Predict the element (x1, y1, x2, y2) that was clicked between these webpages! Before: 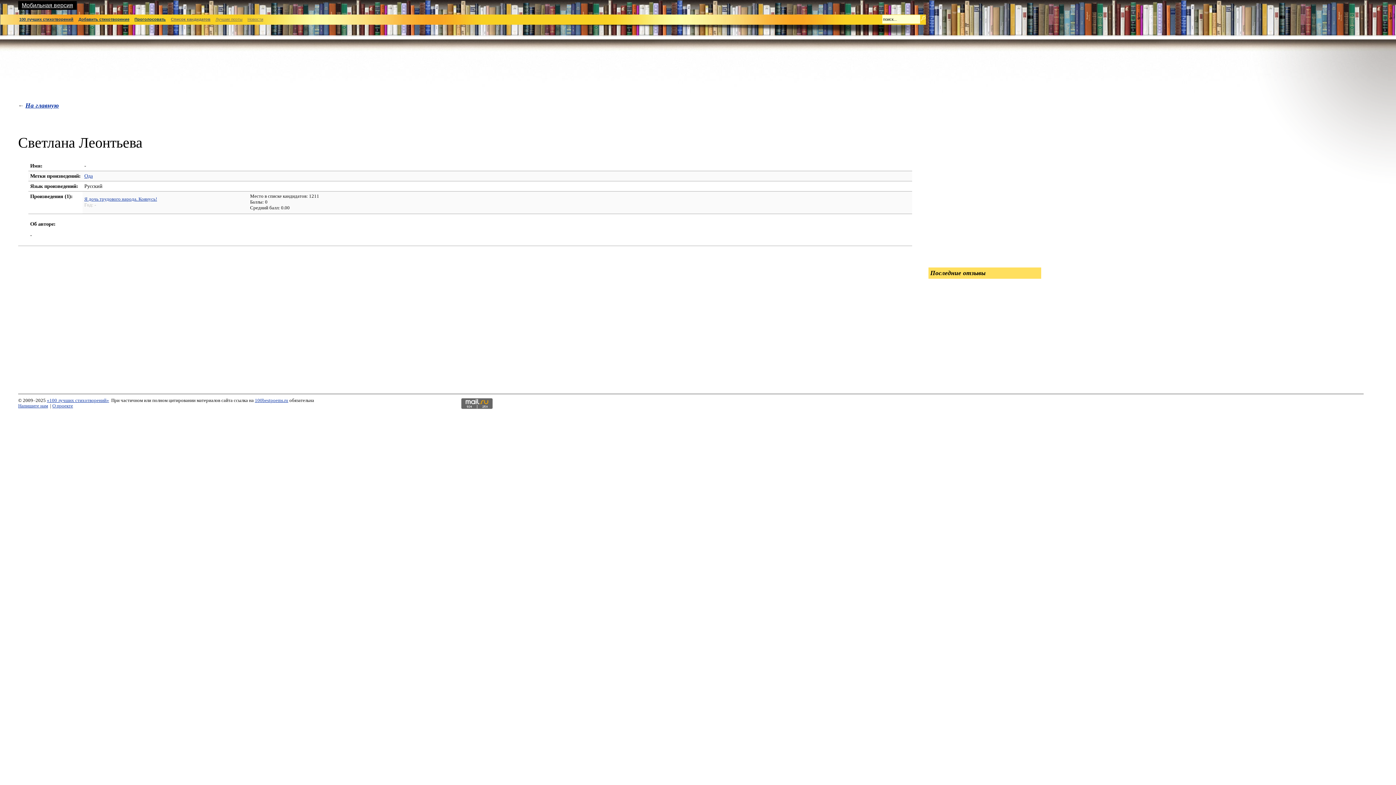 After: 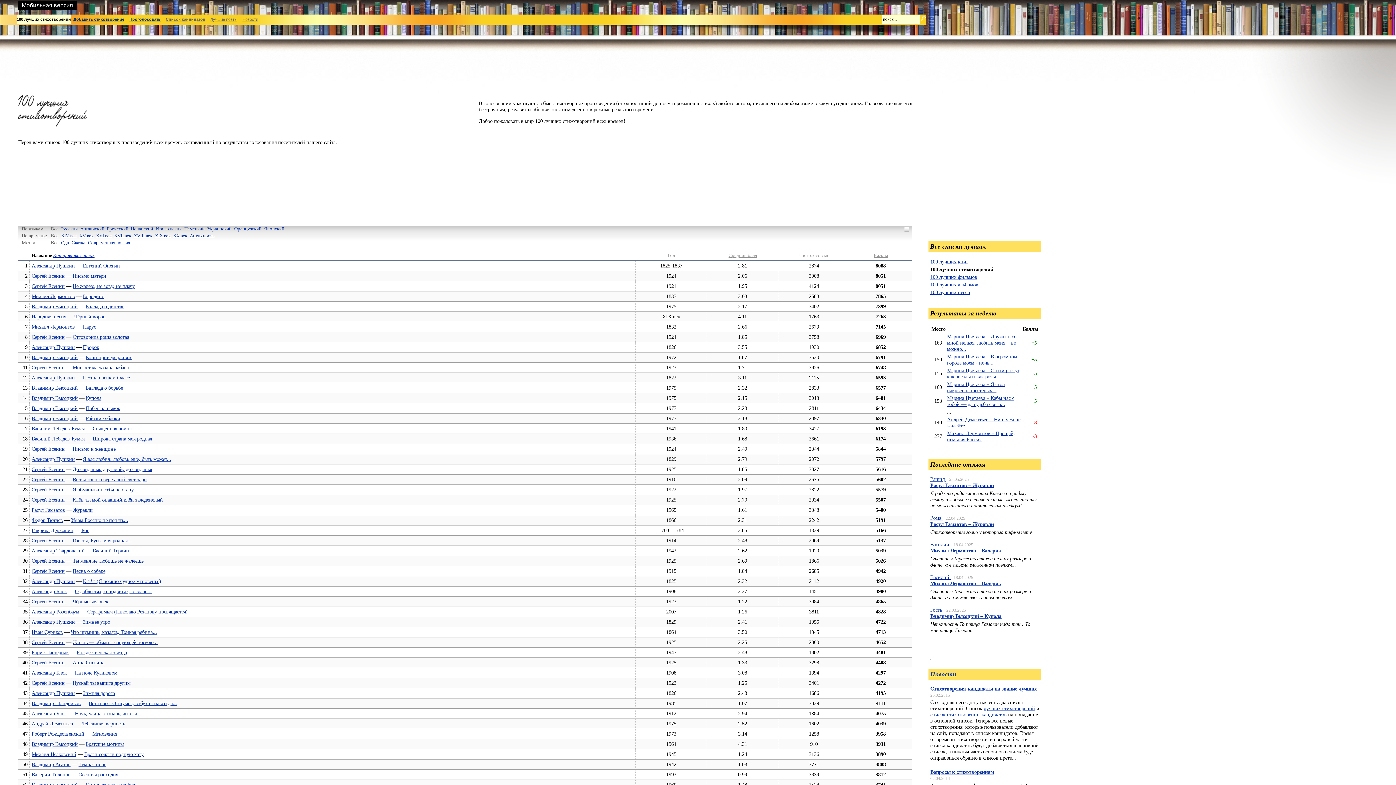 Action: bbox: (254, 398, 288, 403) label: 100bestpoems.ru